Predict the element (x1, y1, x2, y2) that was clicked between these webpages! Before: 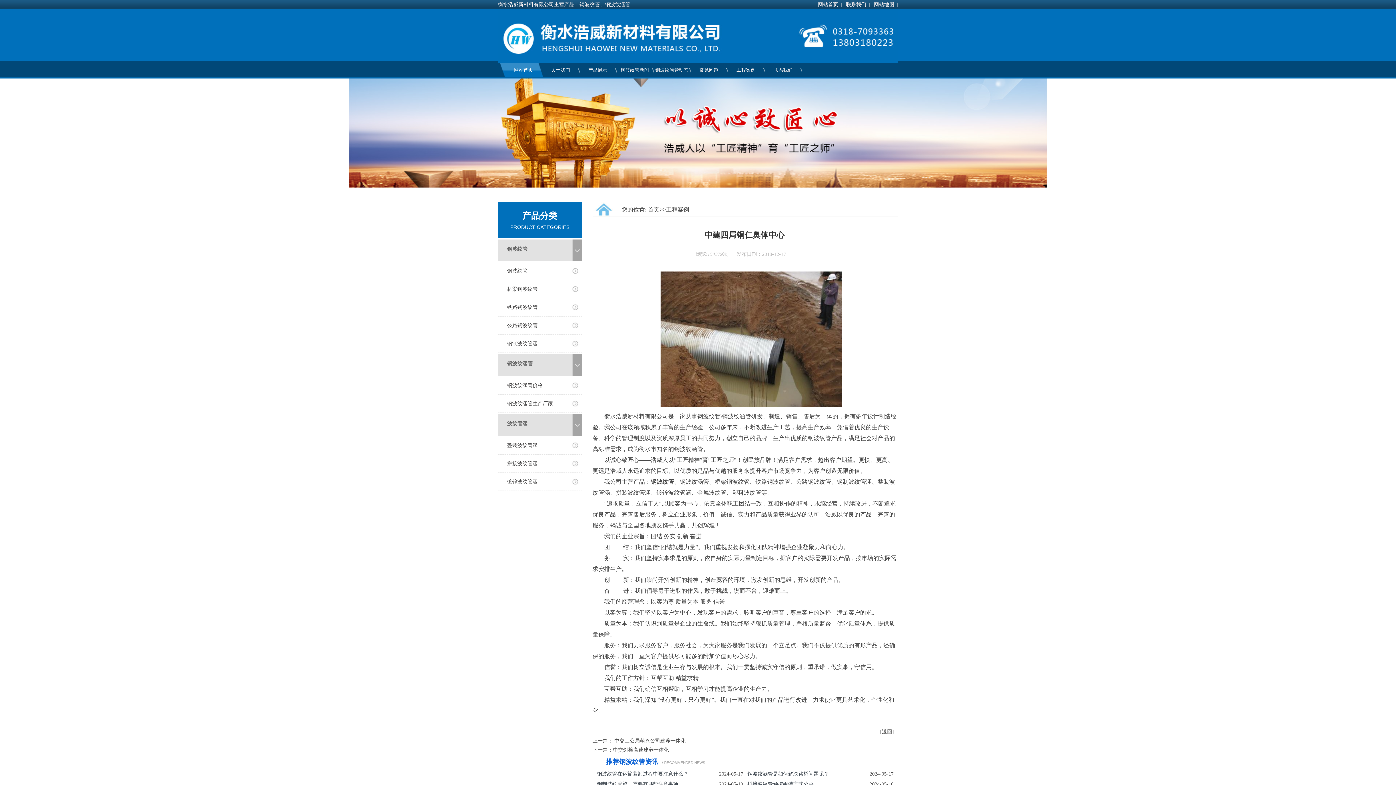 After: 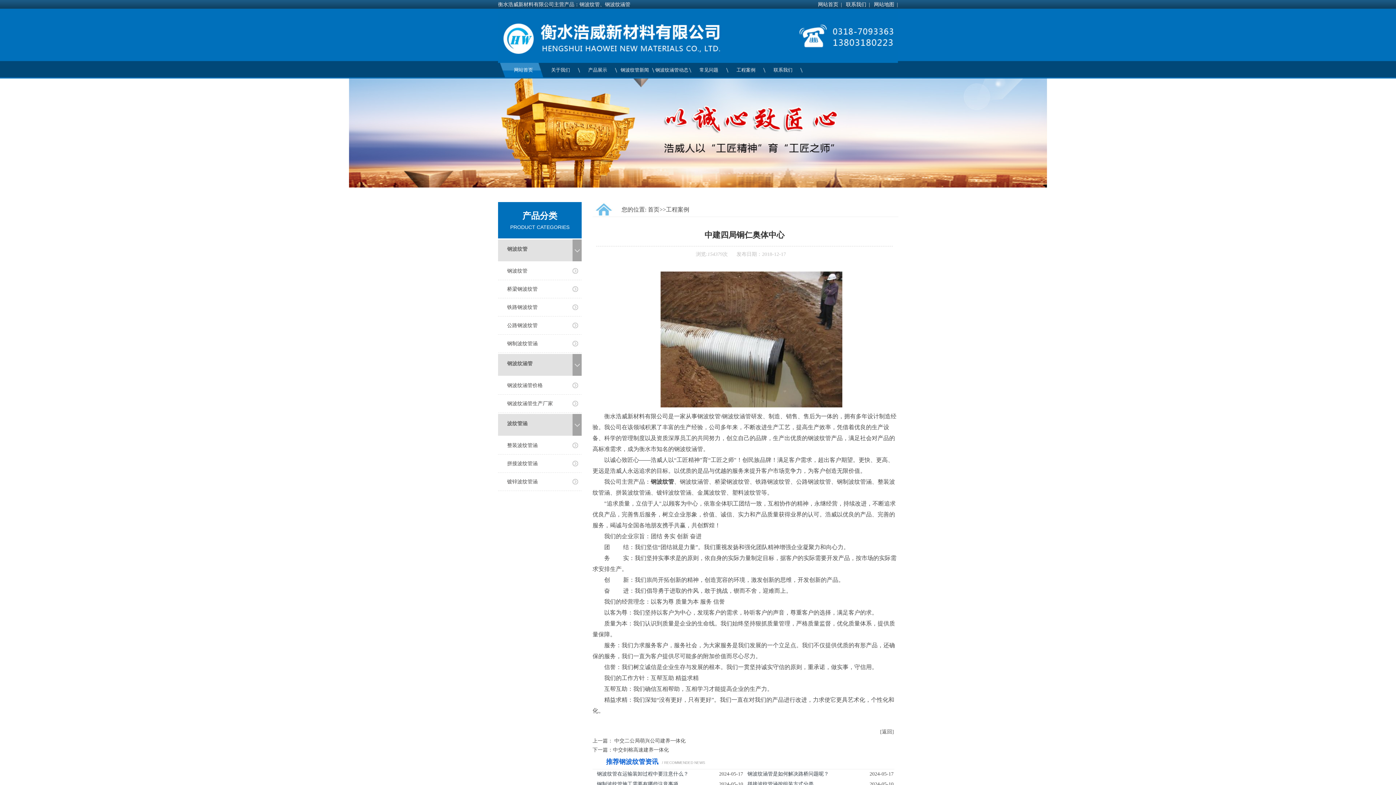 Action: label: 波纹管涵 bbox: (507, 421, 527, 426)